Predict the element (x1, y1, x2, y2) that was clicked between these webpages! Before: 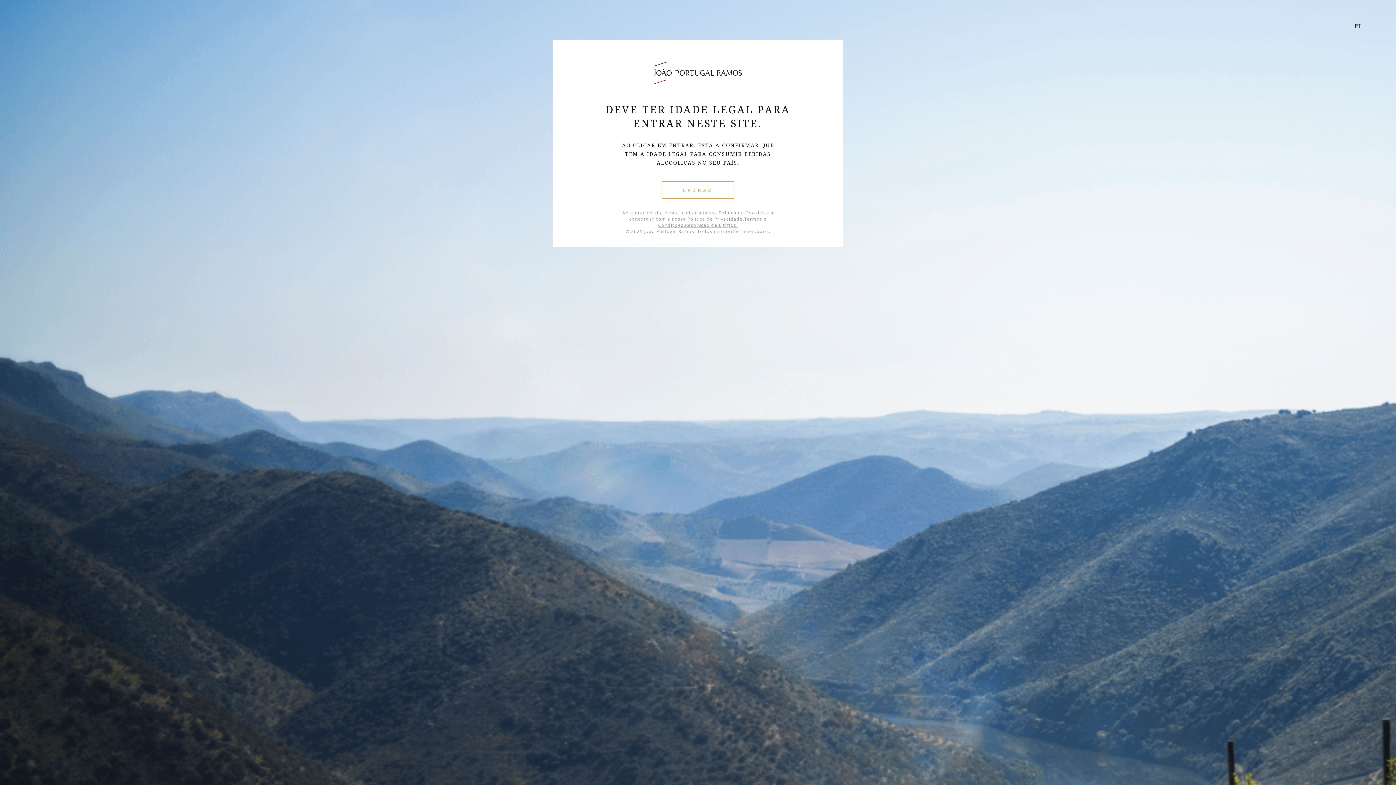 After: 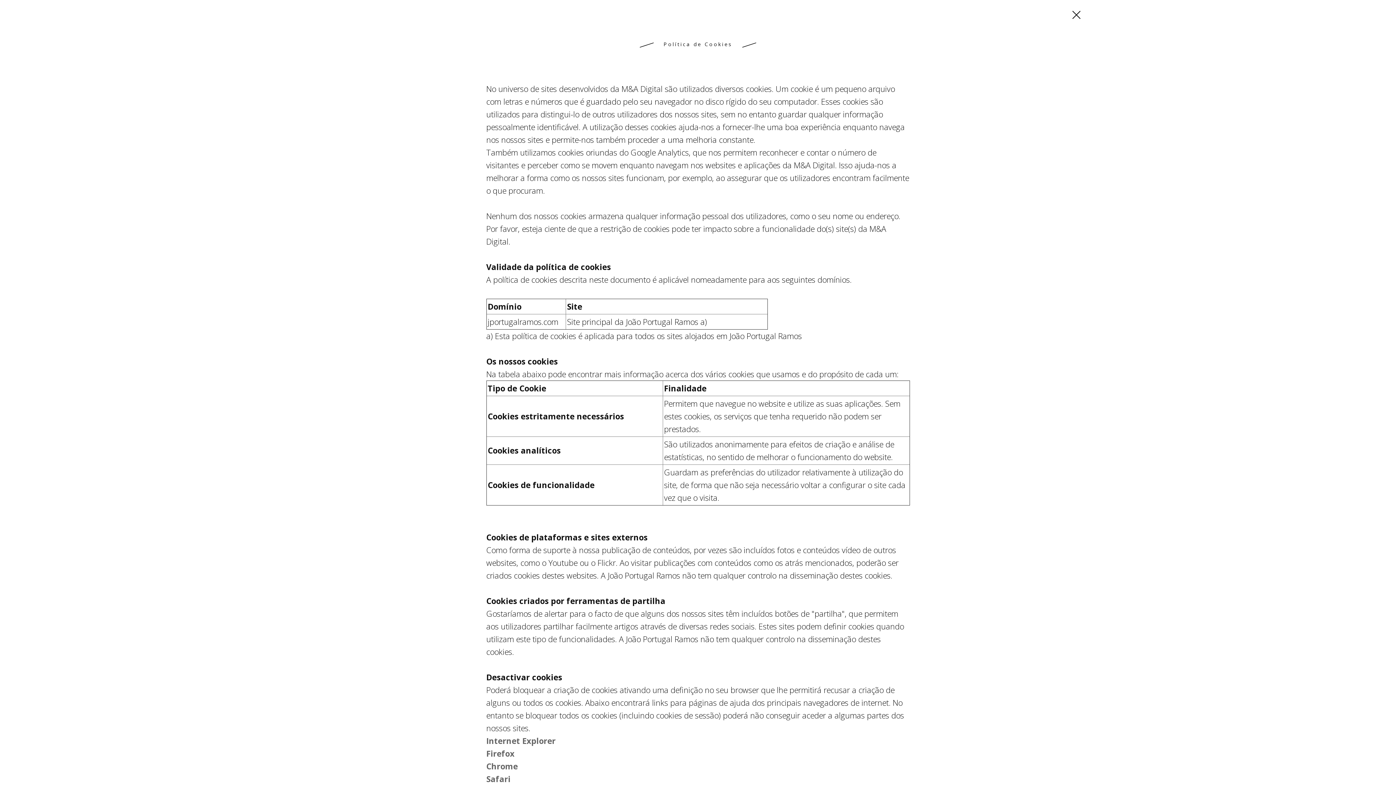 Action: bbox: (718, 209, 765, 216) label: Política de Cookies